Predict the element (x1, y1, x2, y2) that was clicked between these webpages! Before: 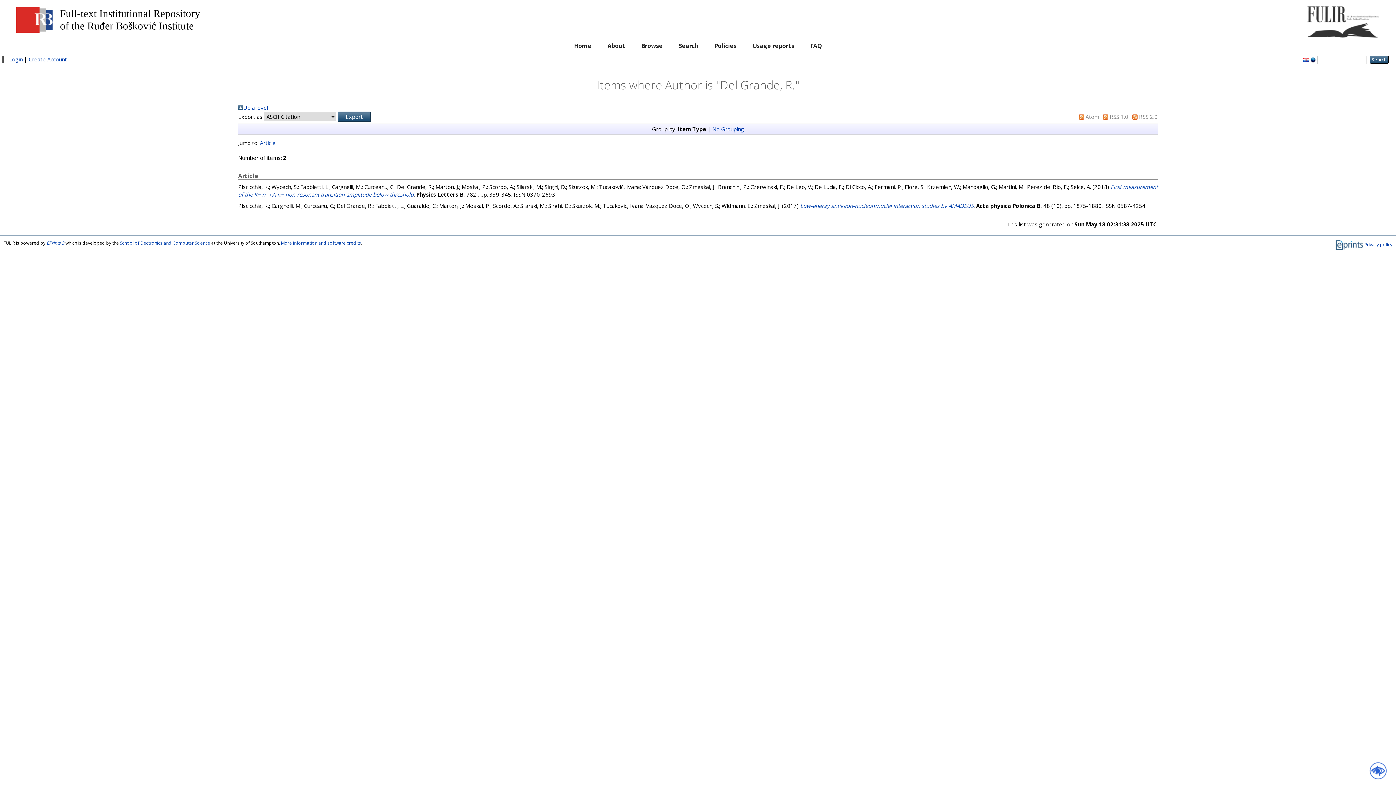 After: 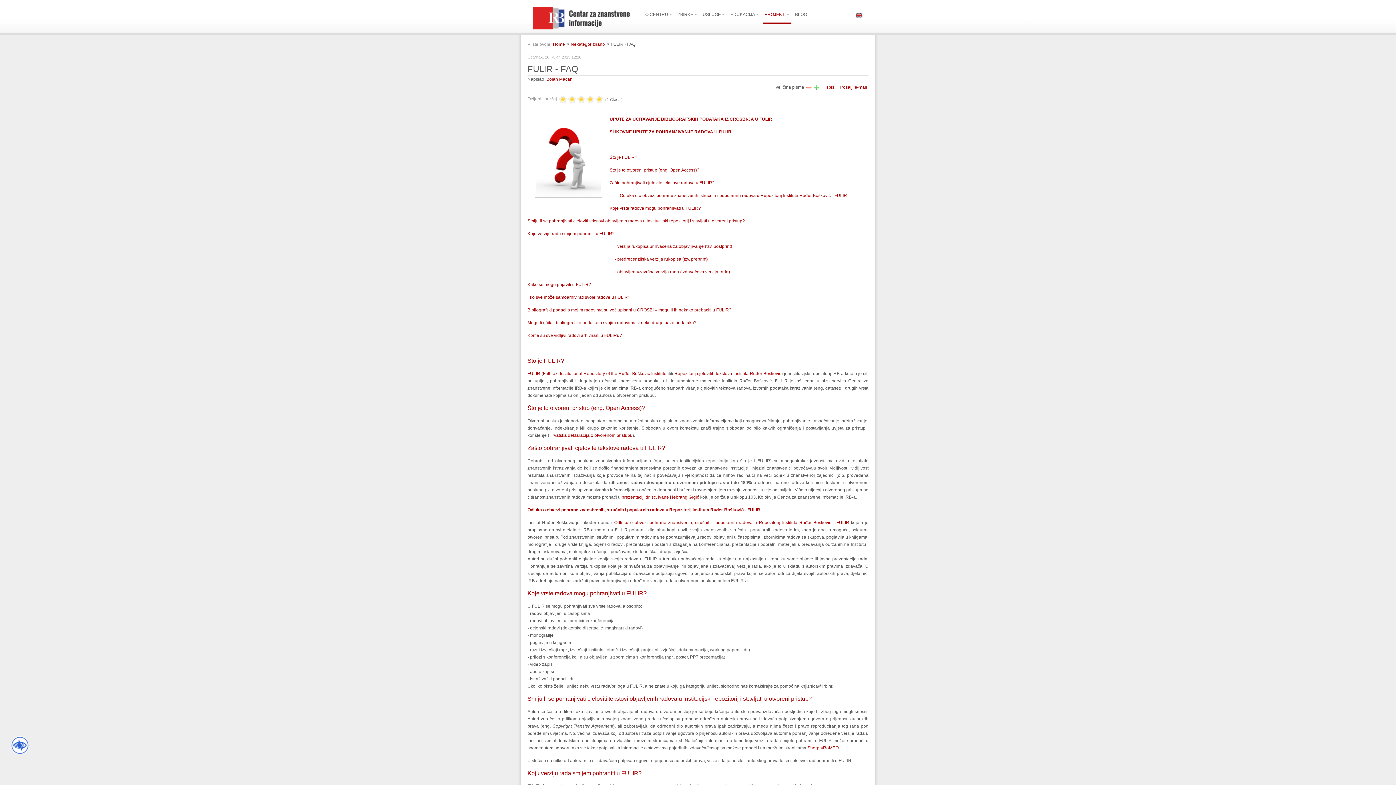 Action: bbox: (803, 40, 829, 51) label: FAQ